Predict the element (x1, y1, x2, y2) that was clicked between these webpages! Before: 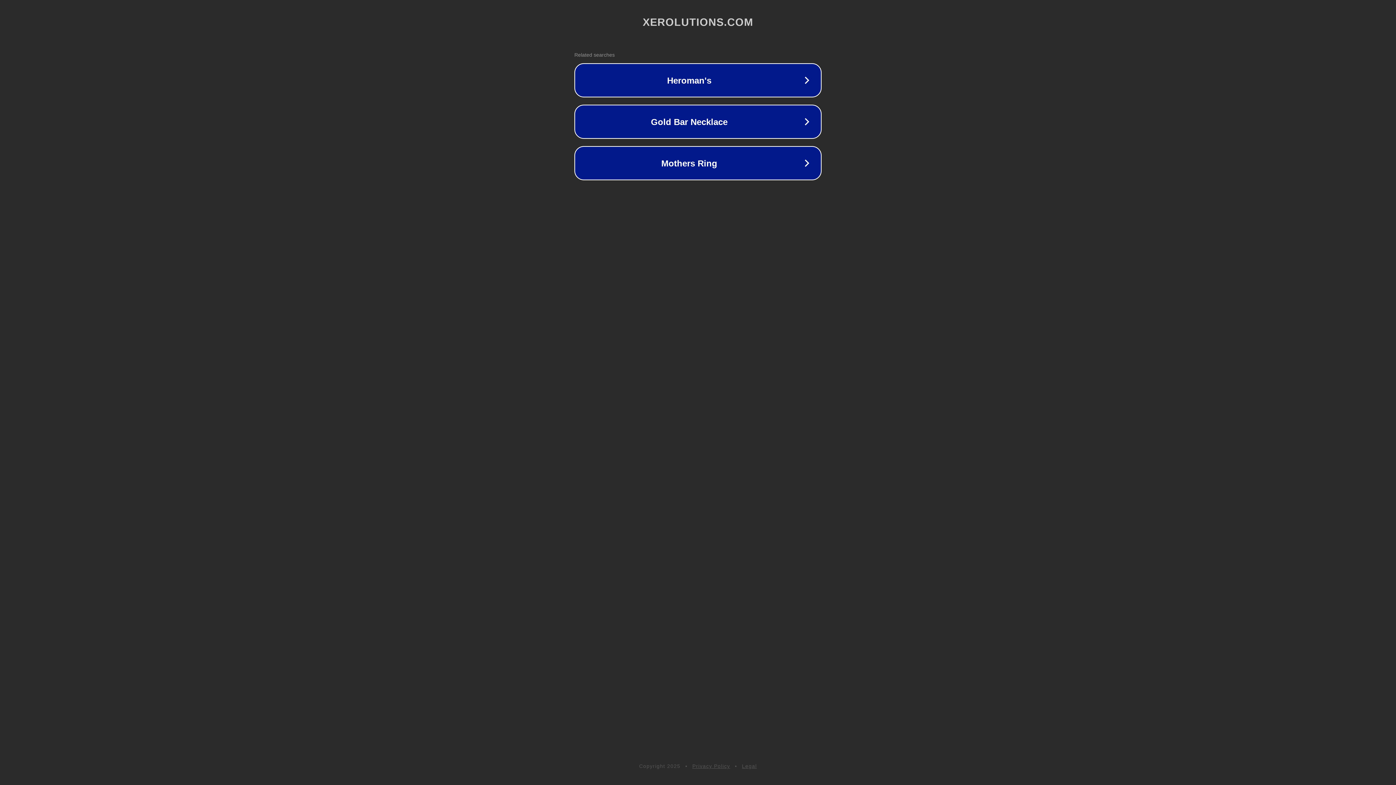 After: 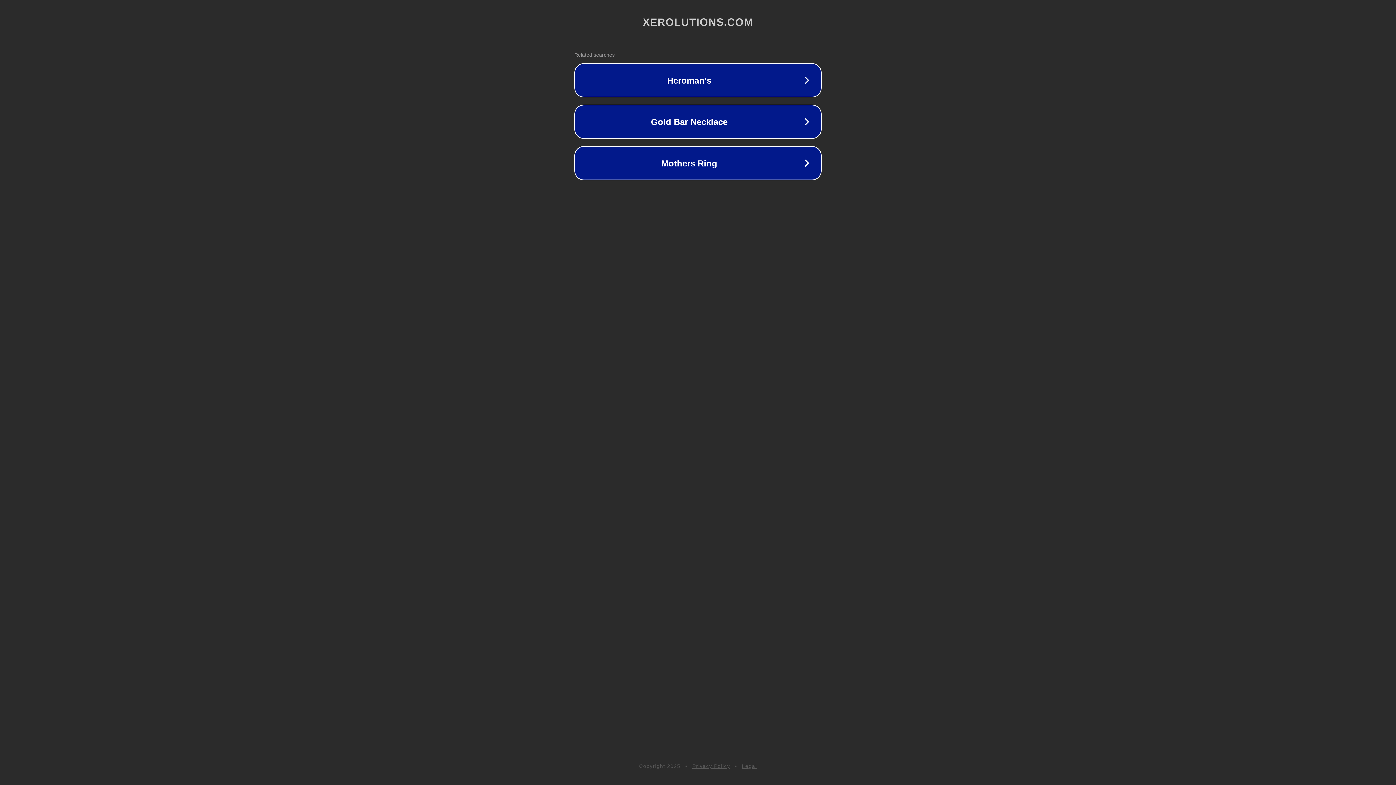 Action: bbox: (692, 763, 730, 769) label: Privacy Policy